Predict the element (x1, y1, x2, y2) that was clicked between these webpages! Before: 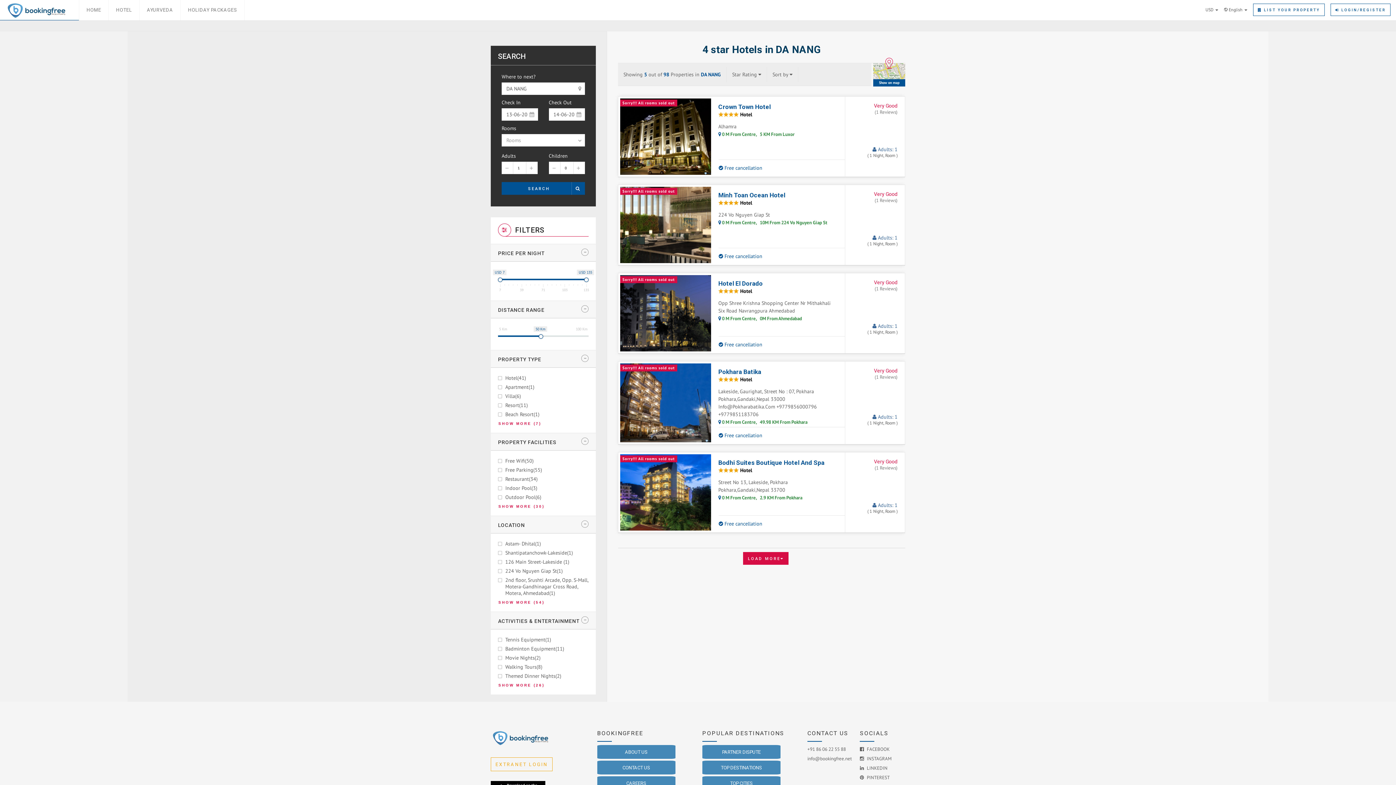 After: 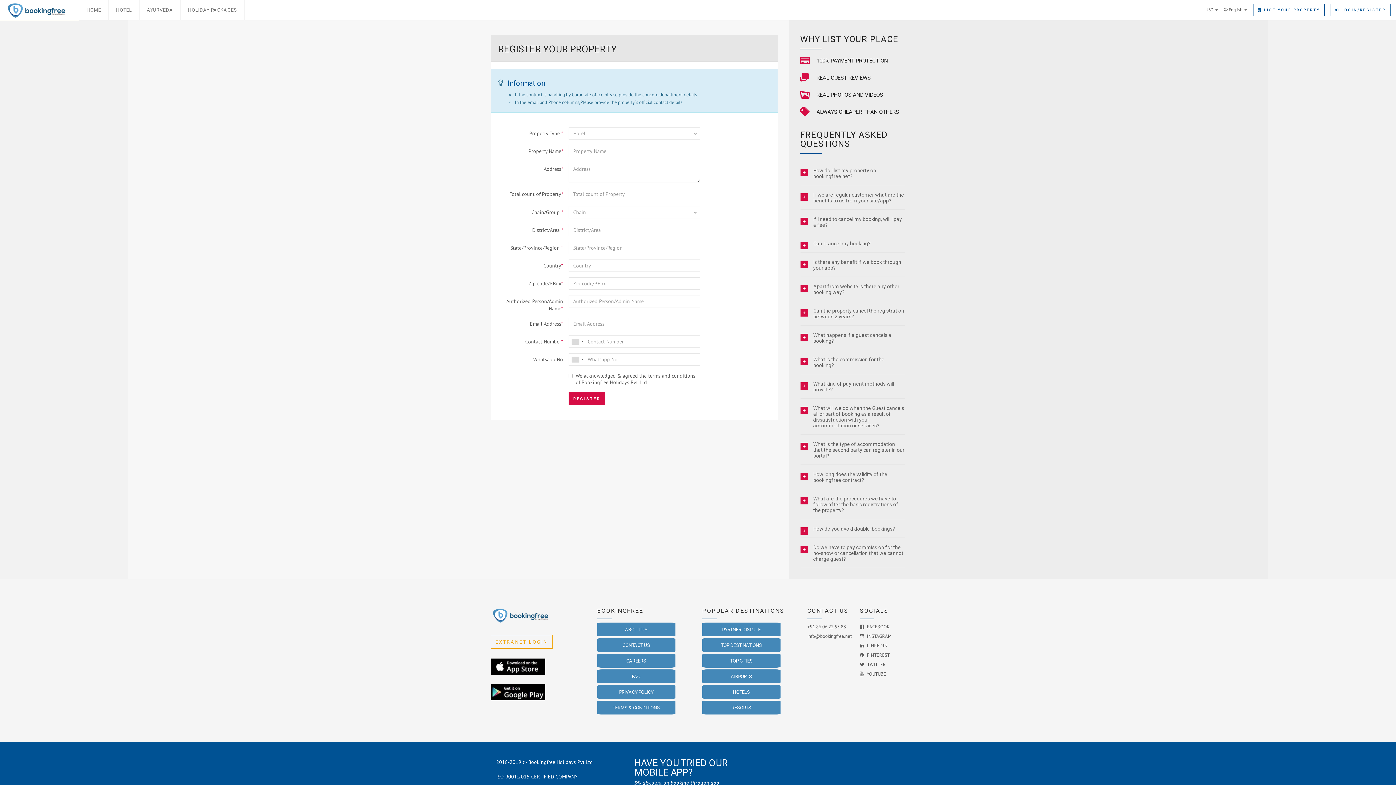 Action: label:  LIST YOUR PROPERTY bbox: (1253, 3, 1325, 15)